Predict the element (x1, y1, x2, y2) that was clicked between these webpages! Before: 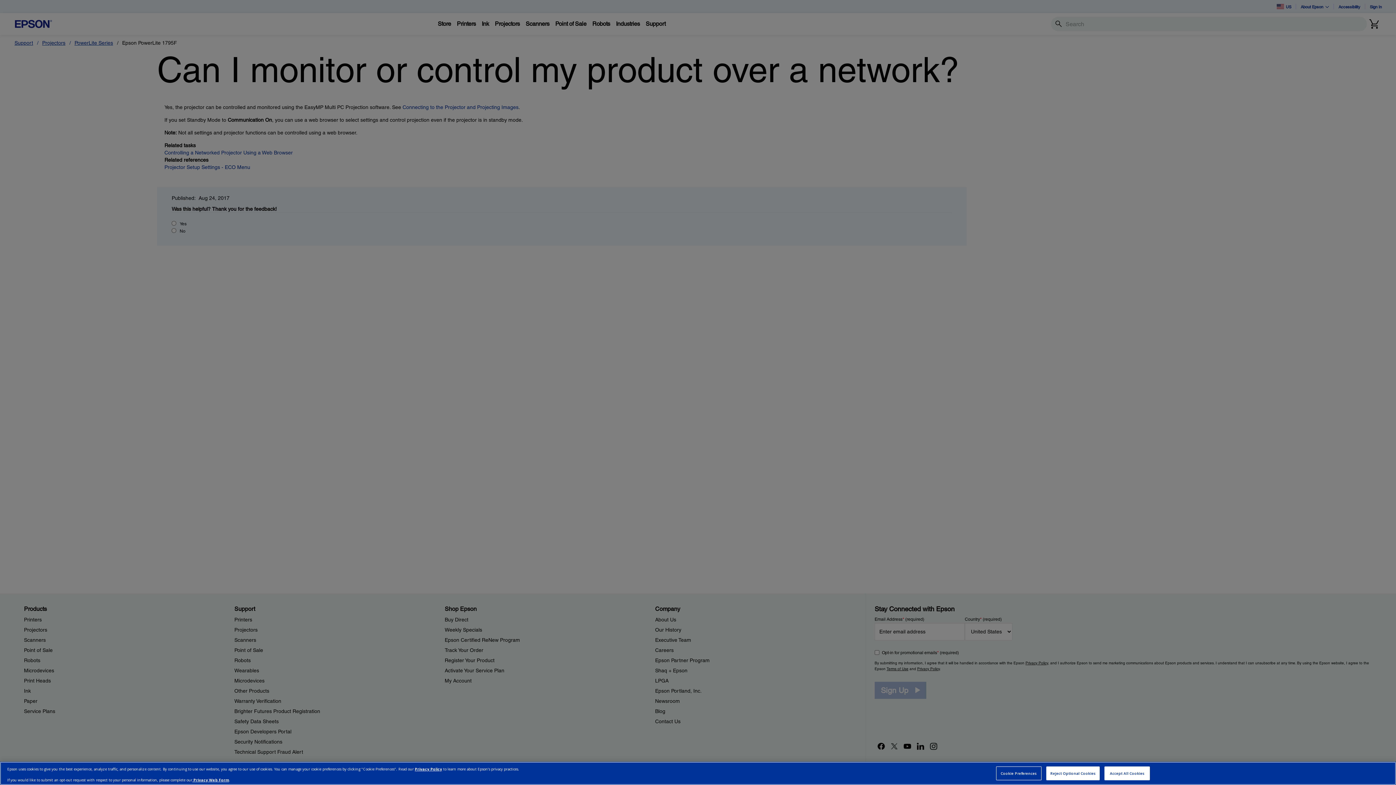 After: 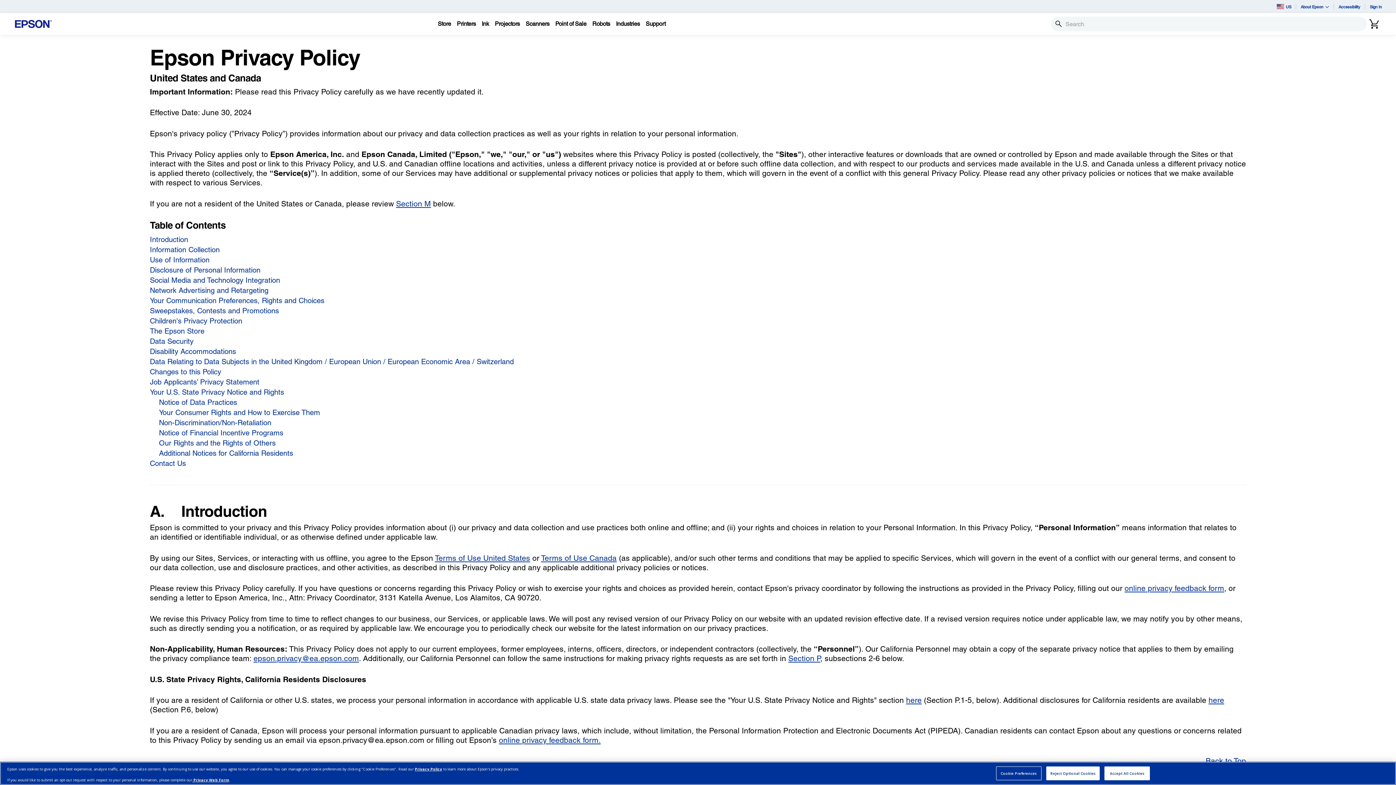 Action: label: Privacy Policy bbox: (414, 766, 442, 771)